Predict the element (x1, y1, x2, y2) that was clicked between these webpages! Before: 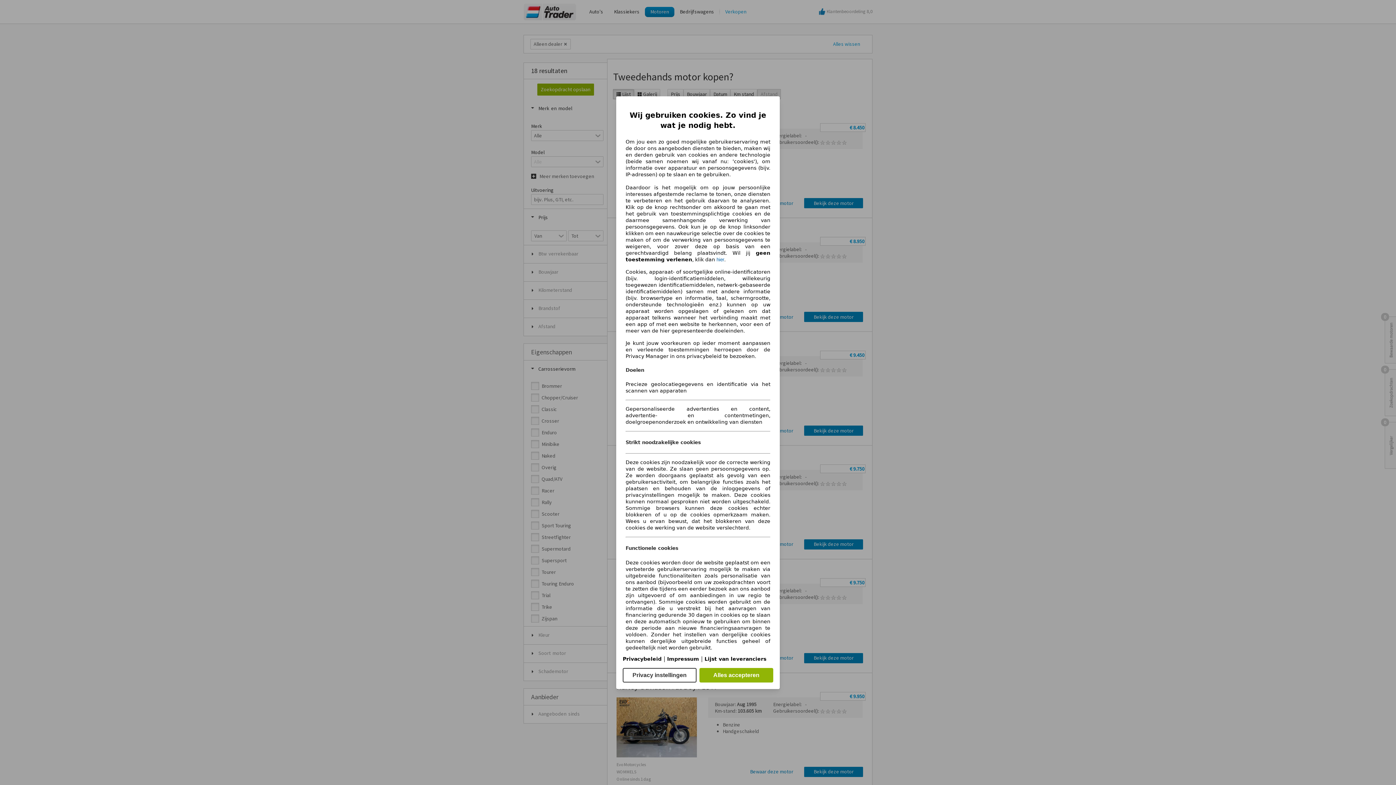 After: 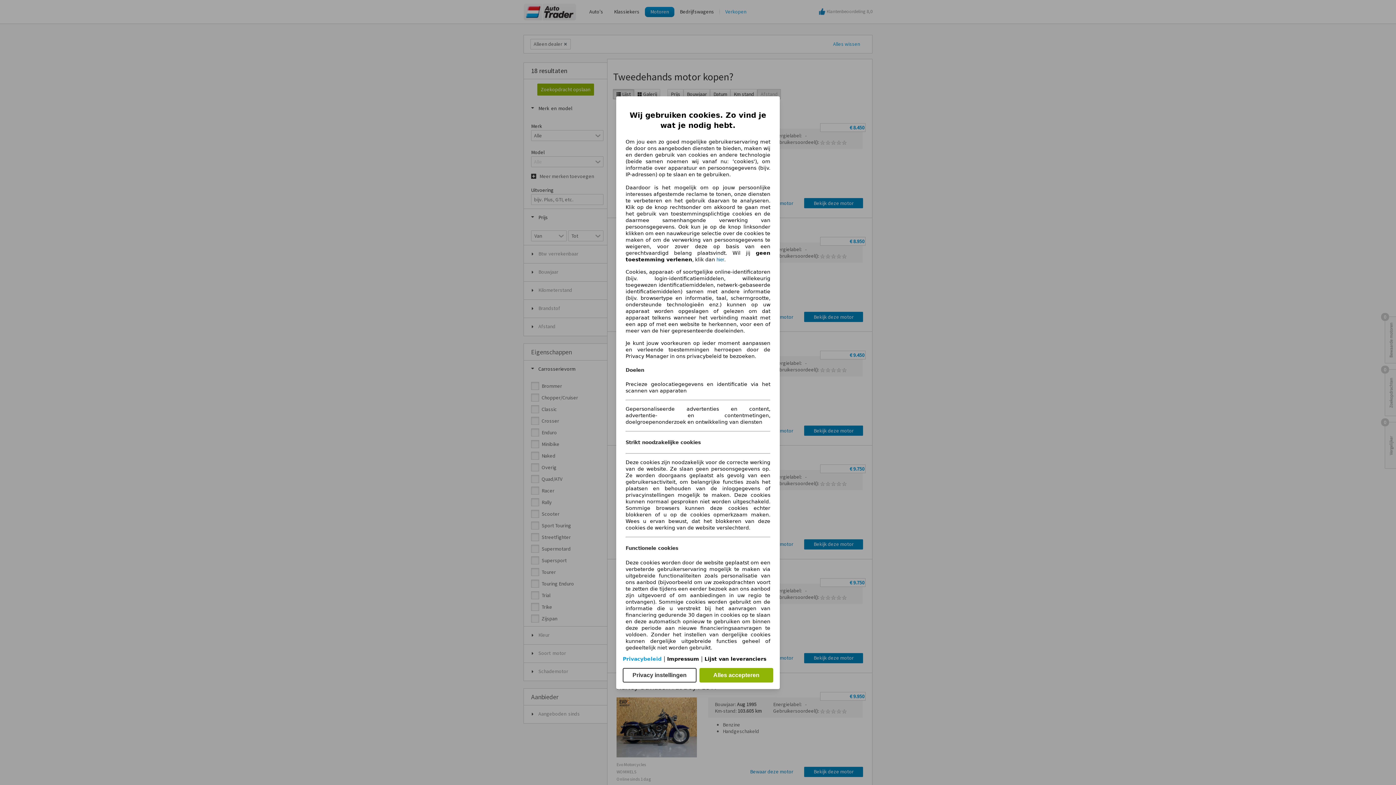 Action: label: Privacybeleid(opent in een nieuw venster) bbox: (622, 656, 661, 662)